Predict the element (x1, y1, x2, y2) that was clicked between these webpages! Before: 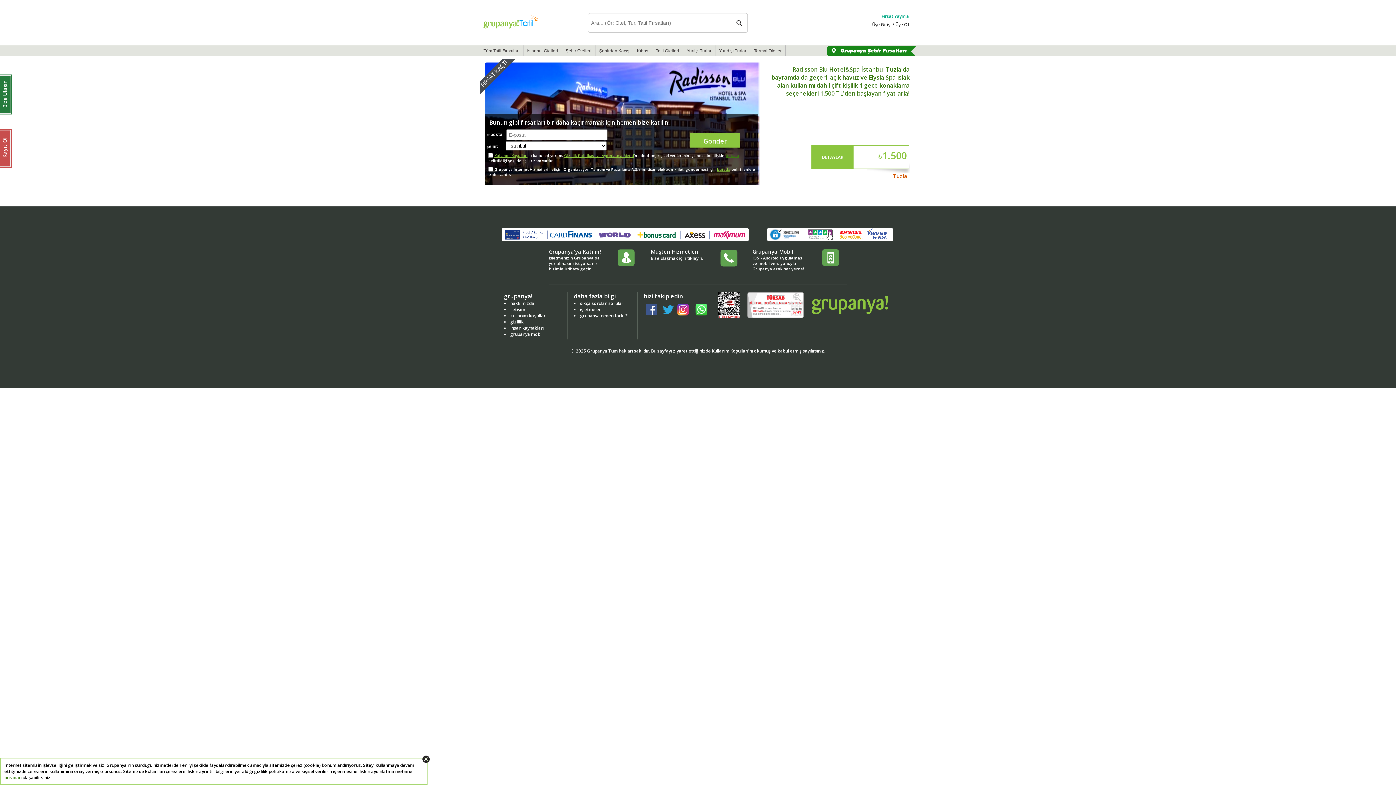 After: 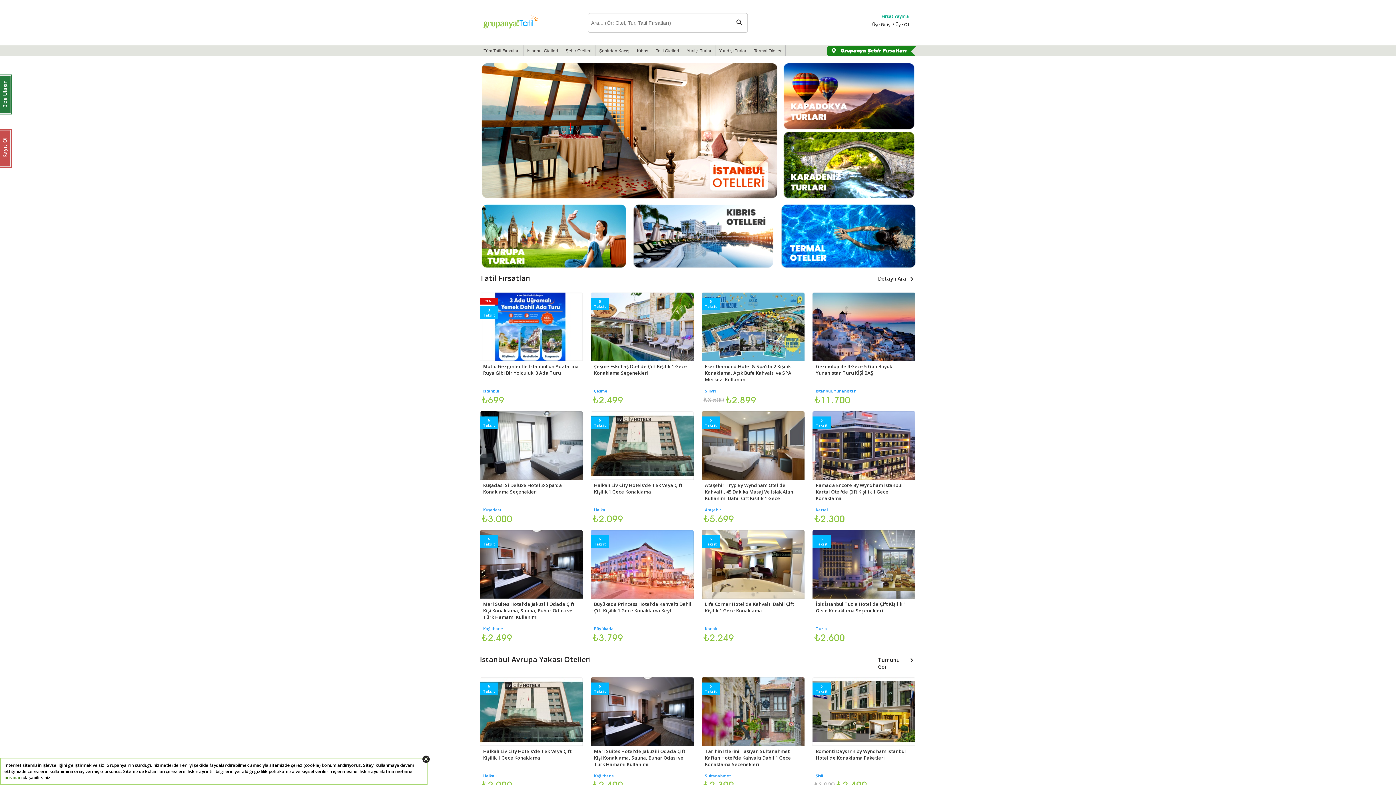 Action: bbox: (483, 14, 556, 28)